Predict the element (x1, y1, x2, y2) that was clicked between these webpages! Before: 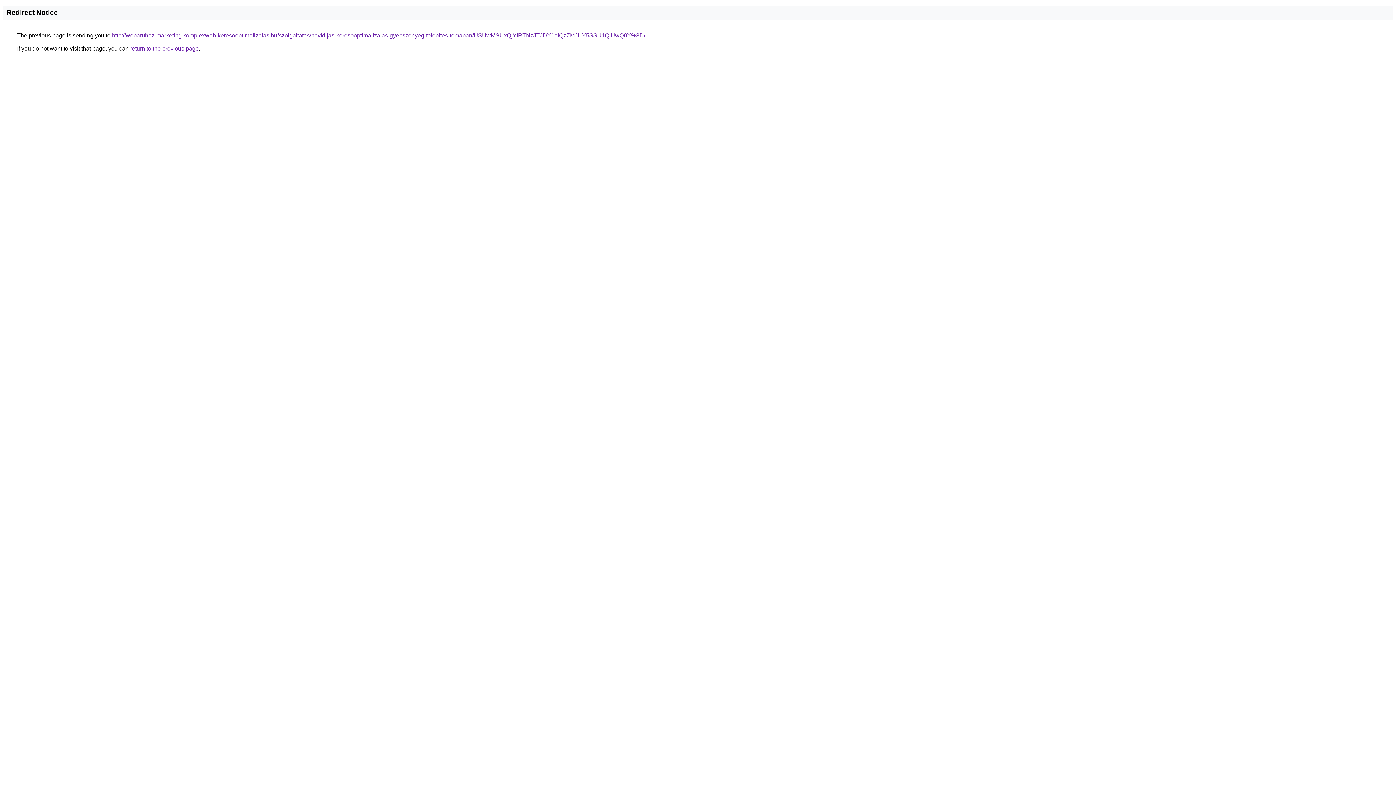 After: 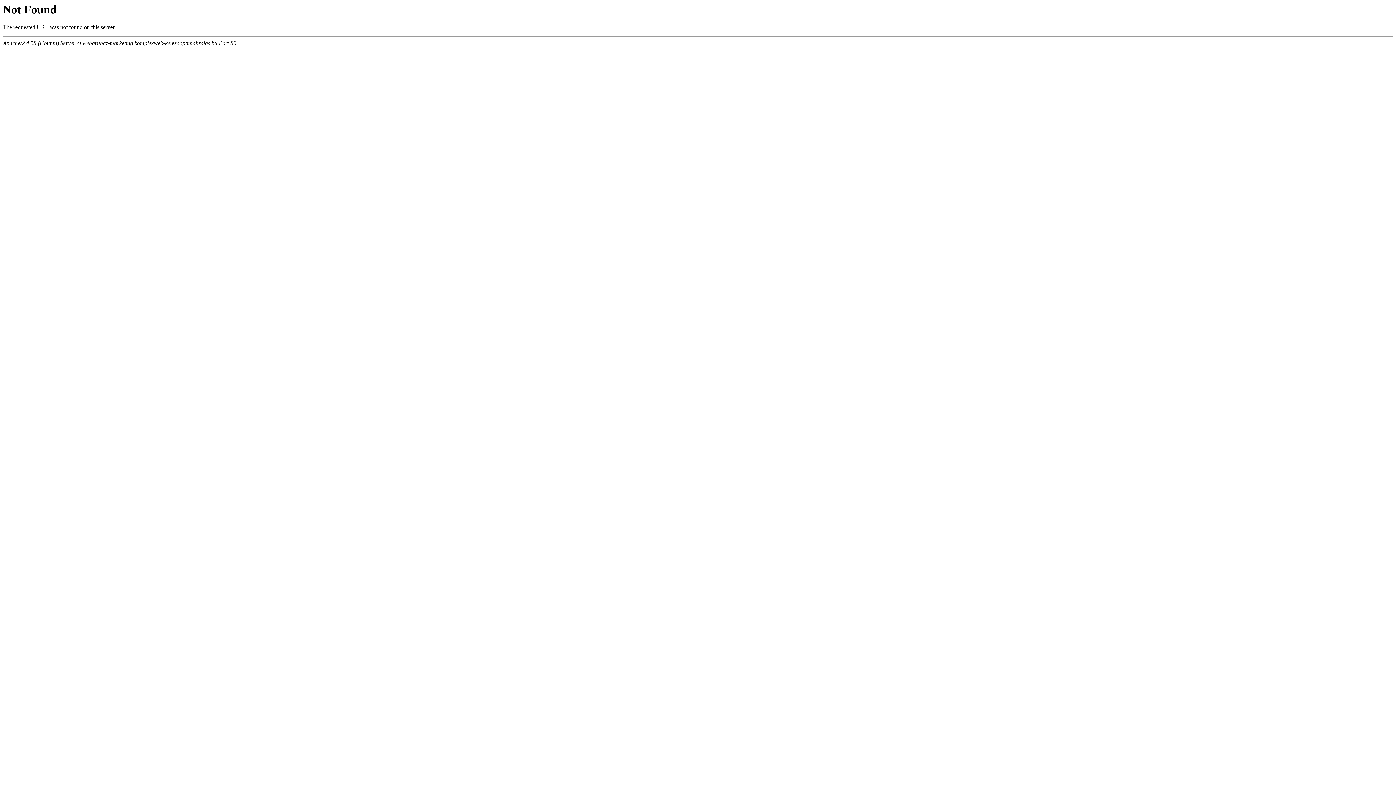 Action: bbox: (112, 32, 645, 38) label: http://webaruhaz-marketing.komplexweb-keresooptimalizalas.hu/szolgaltatas/havidijas-keresooptimalizalas-gyepszonyeg-telepites-temaban/USUwMSUxQjYlRTNzJTJDY1olQzZMJUY5SSU1QiUwQ0Y%3D/